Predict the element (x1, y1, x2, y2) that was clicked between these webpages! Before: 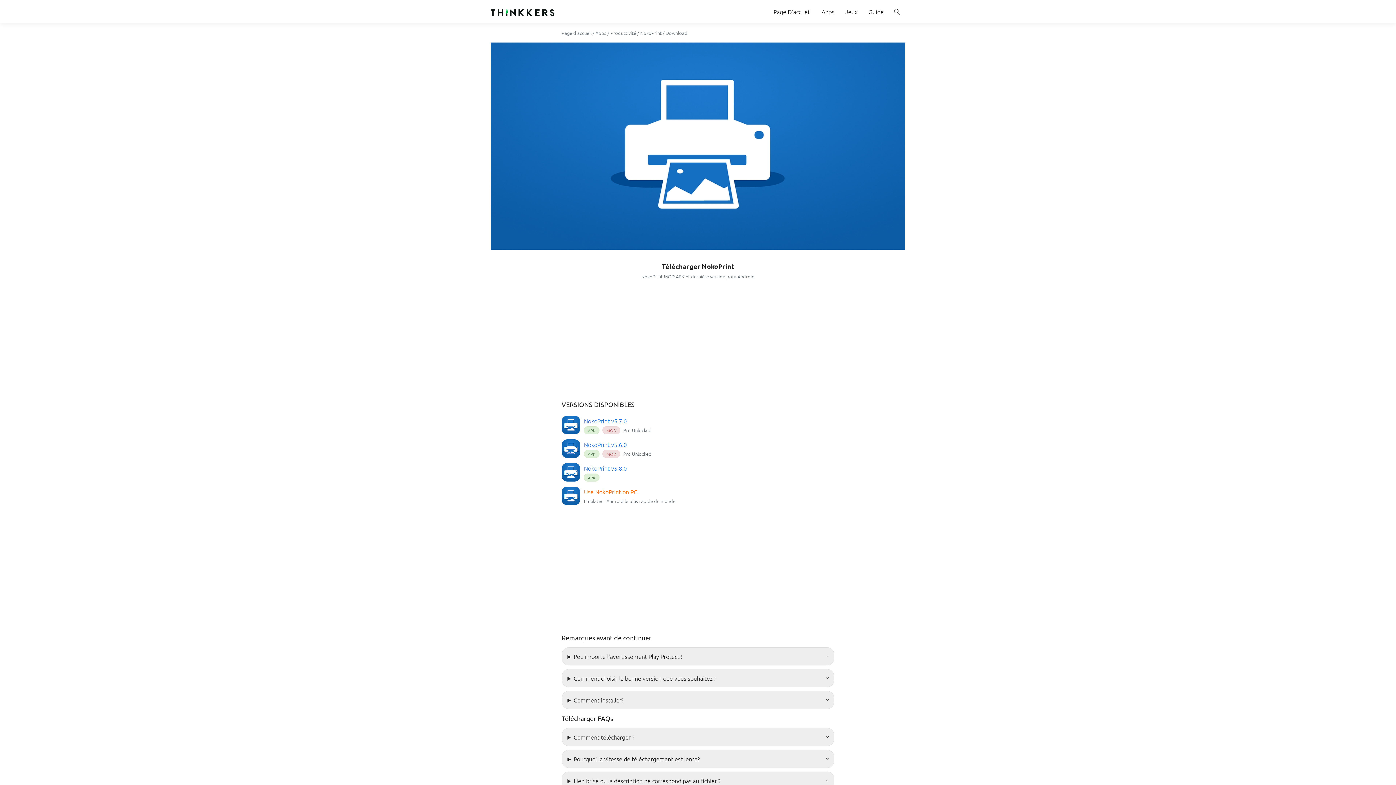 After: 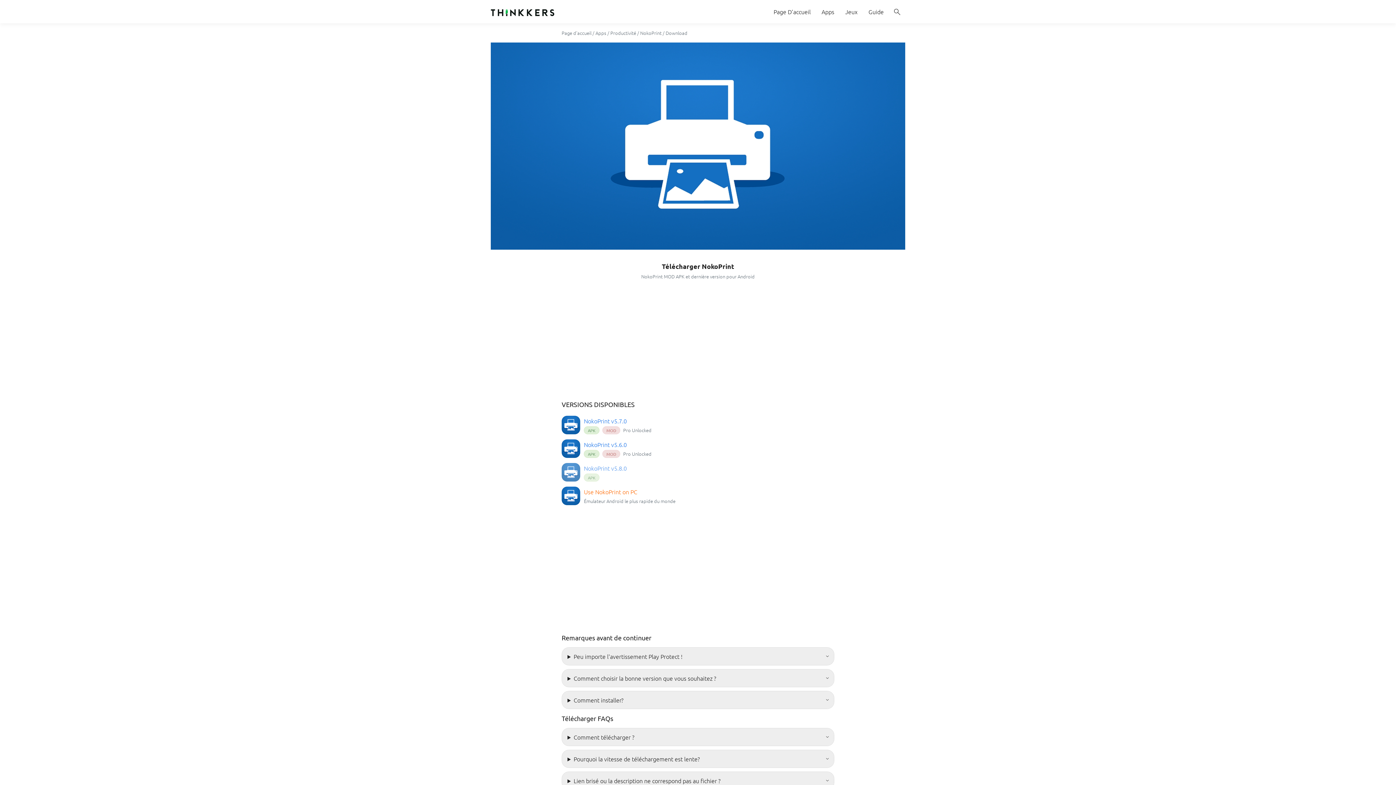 Action: label: NokoPrint v5.8.0
APK
  bbox: (561, 467, 834, 475)